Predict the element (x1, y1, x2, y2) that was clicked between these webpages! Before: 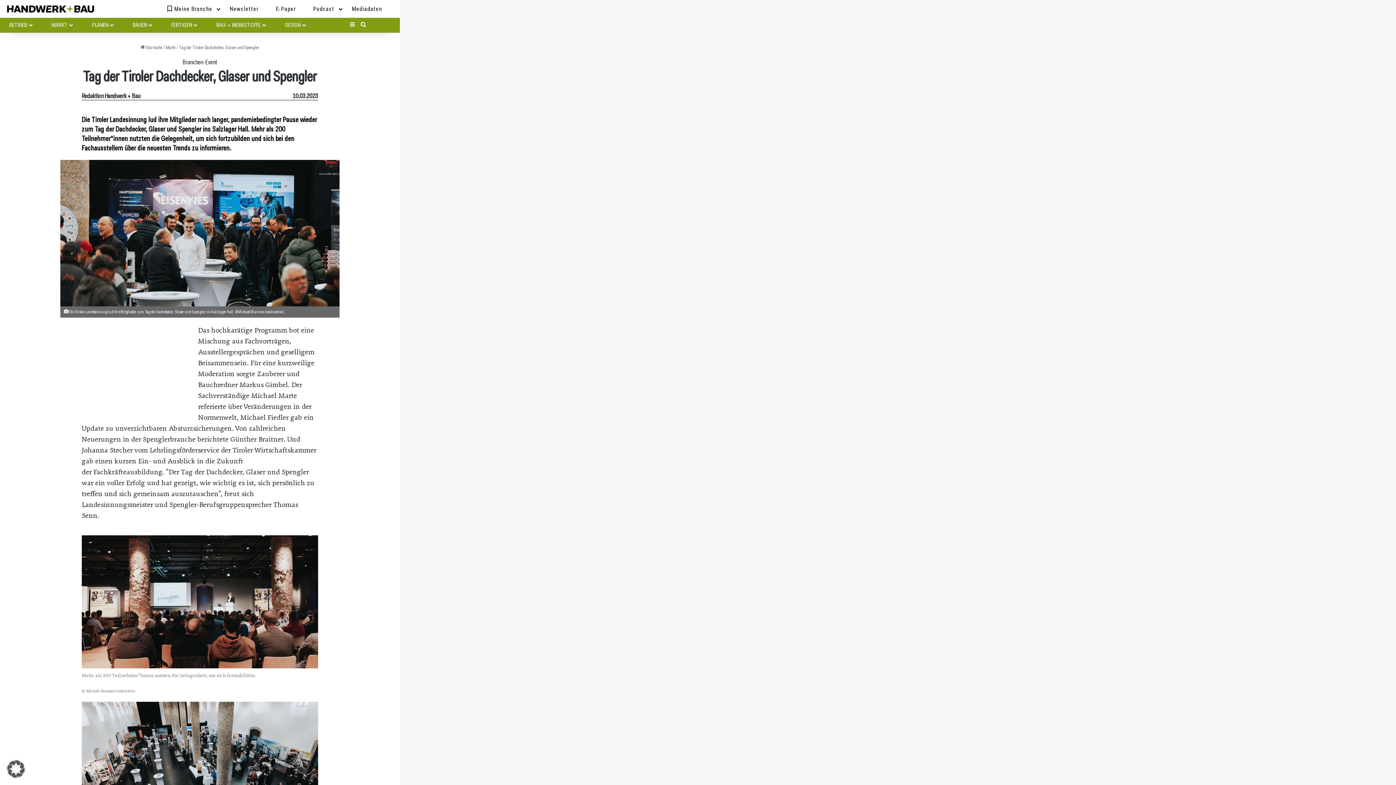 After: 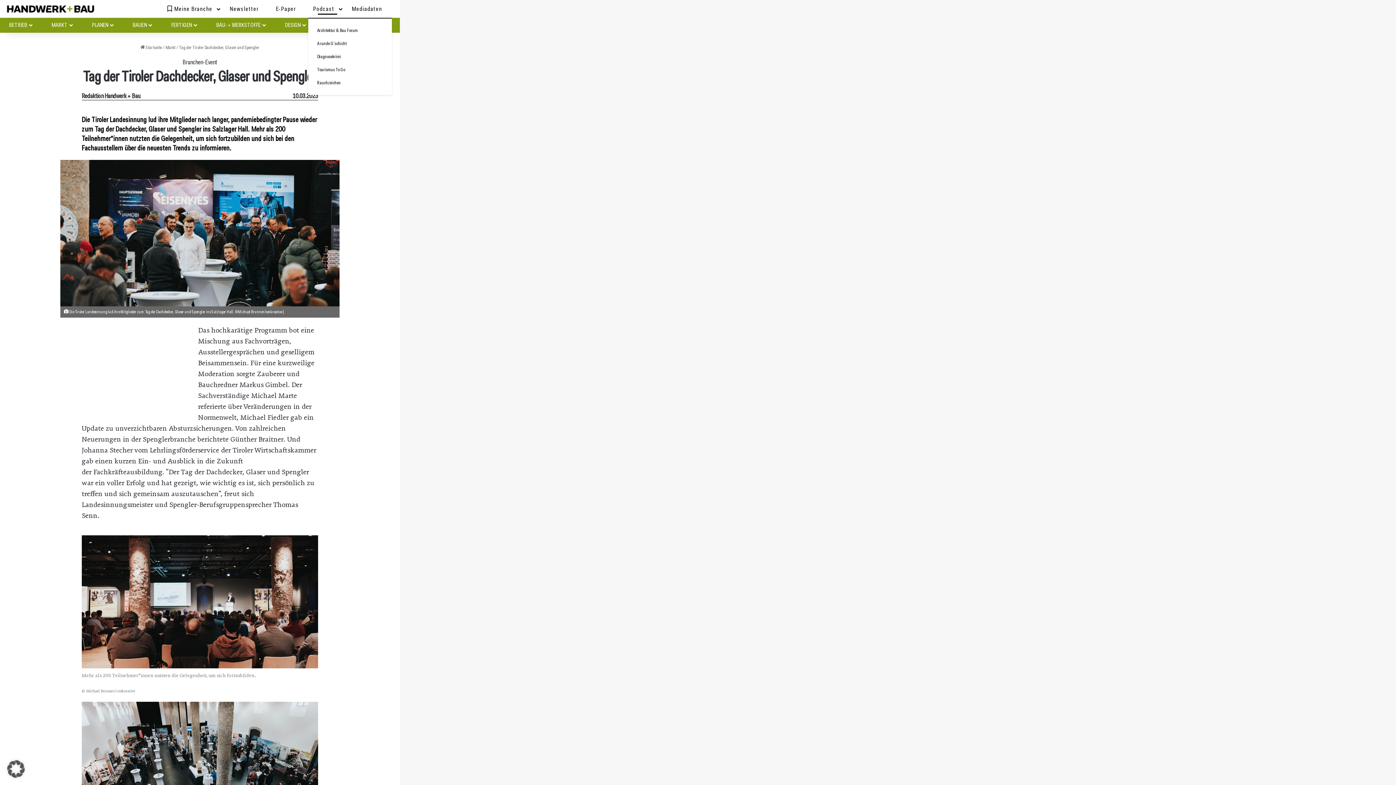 Action: bbox: (308, 0, 346, 17) label: Podcast